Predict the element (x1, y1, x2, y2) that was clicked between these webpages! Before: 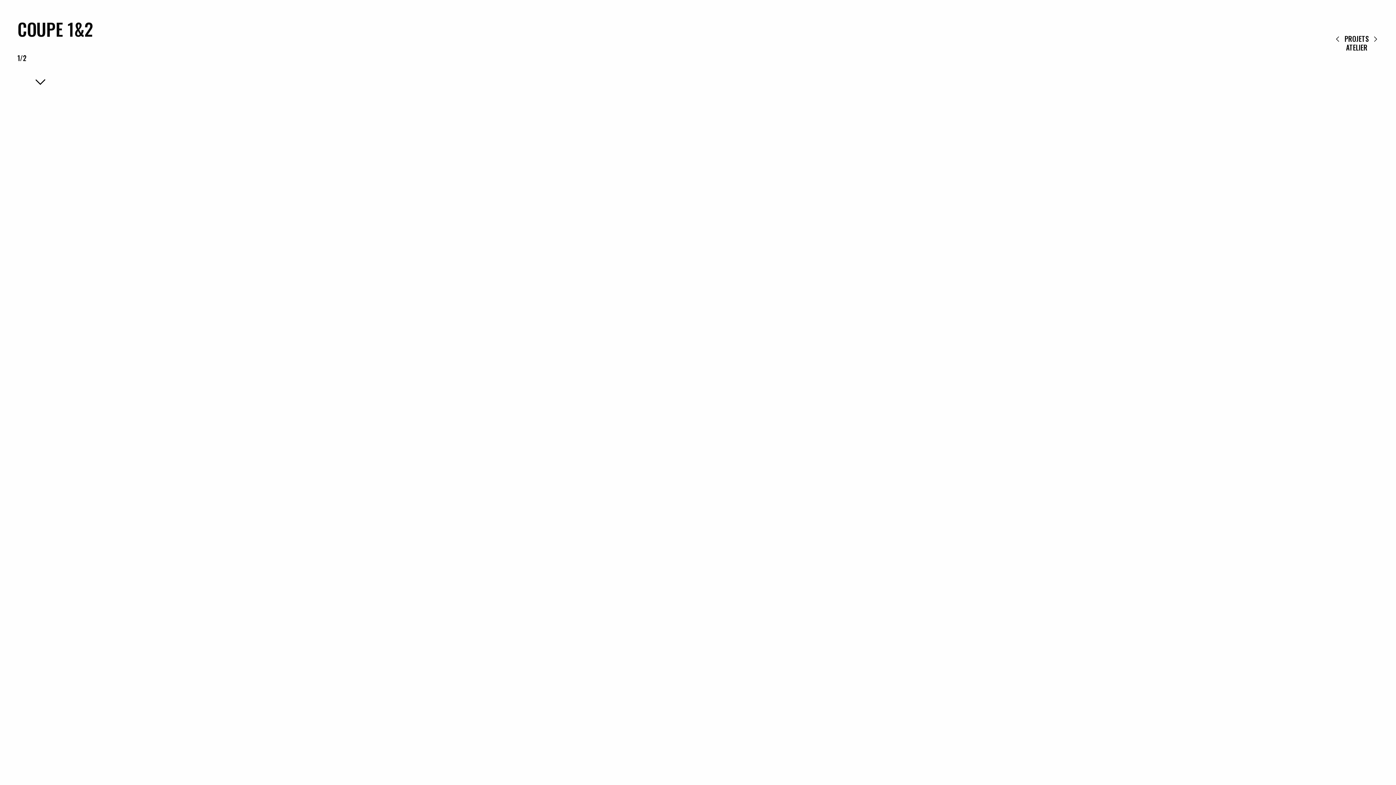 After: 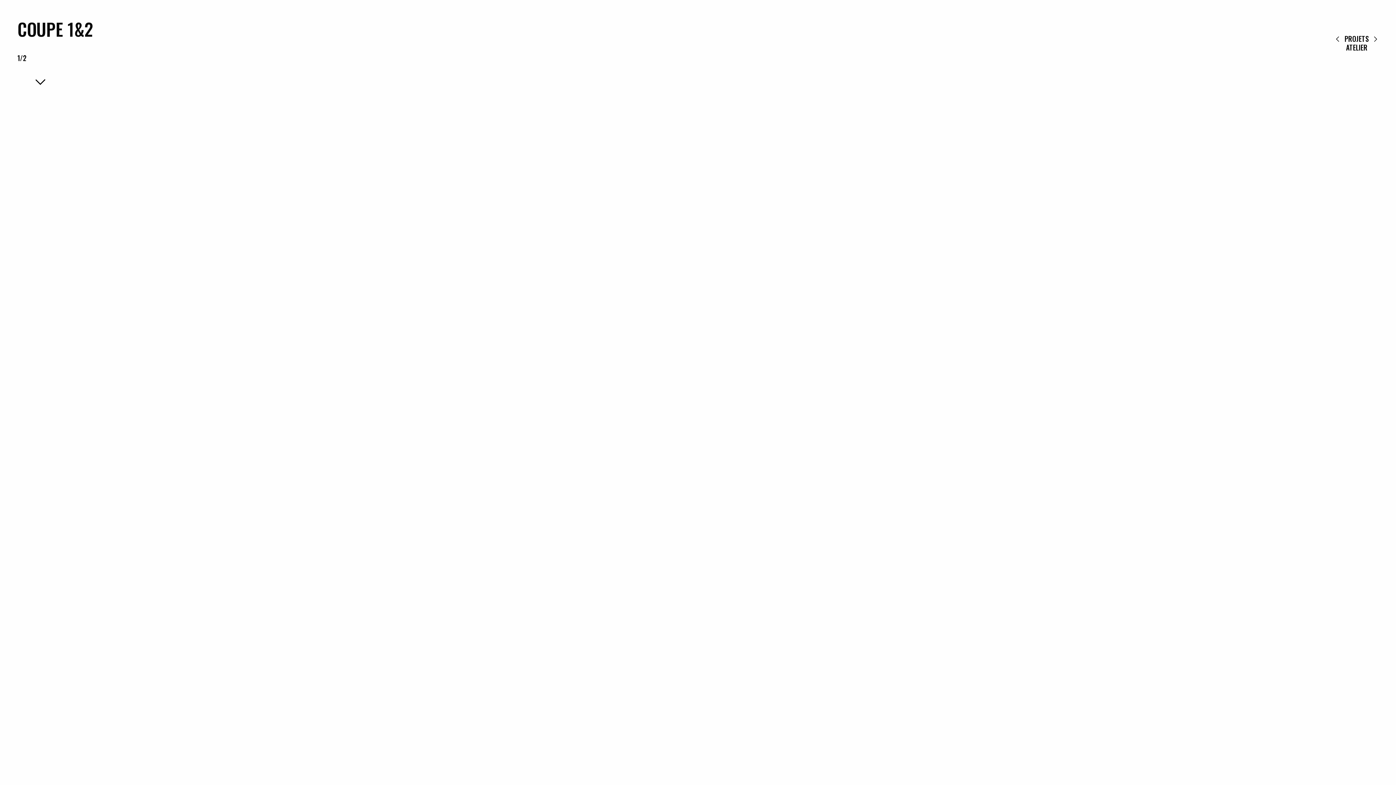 Action: bbox: (0, 0, 1396, 17)